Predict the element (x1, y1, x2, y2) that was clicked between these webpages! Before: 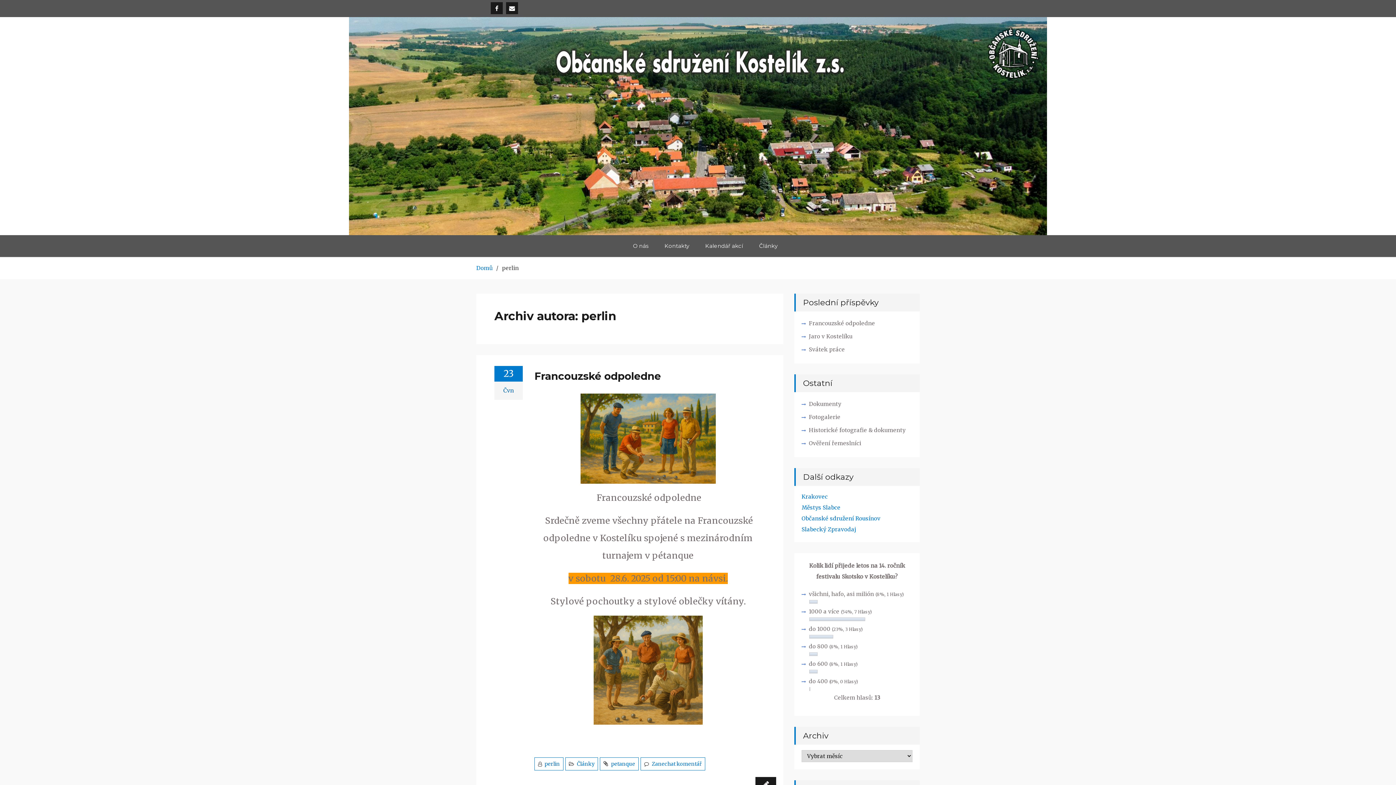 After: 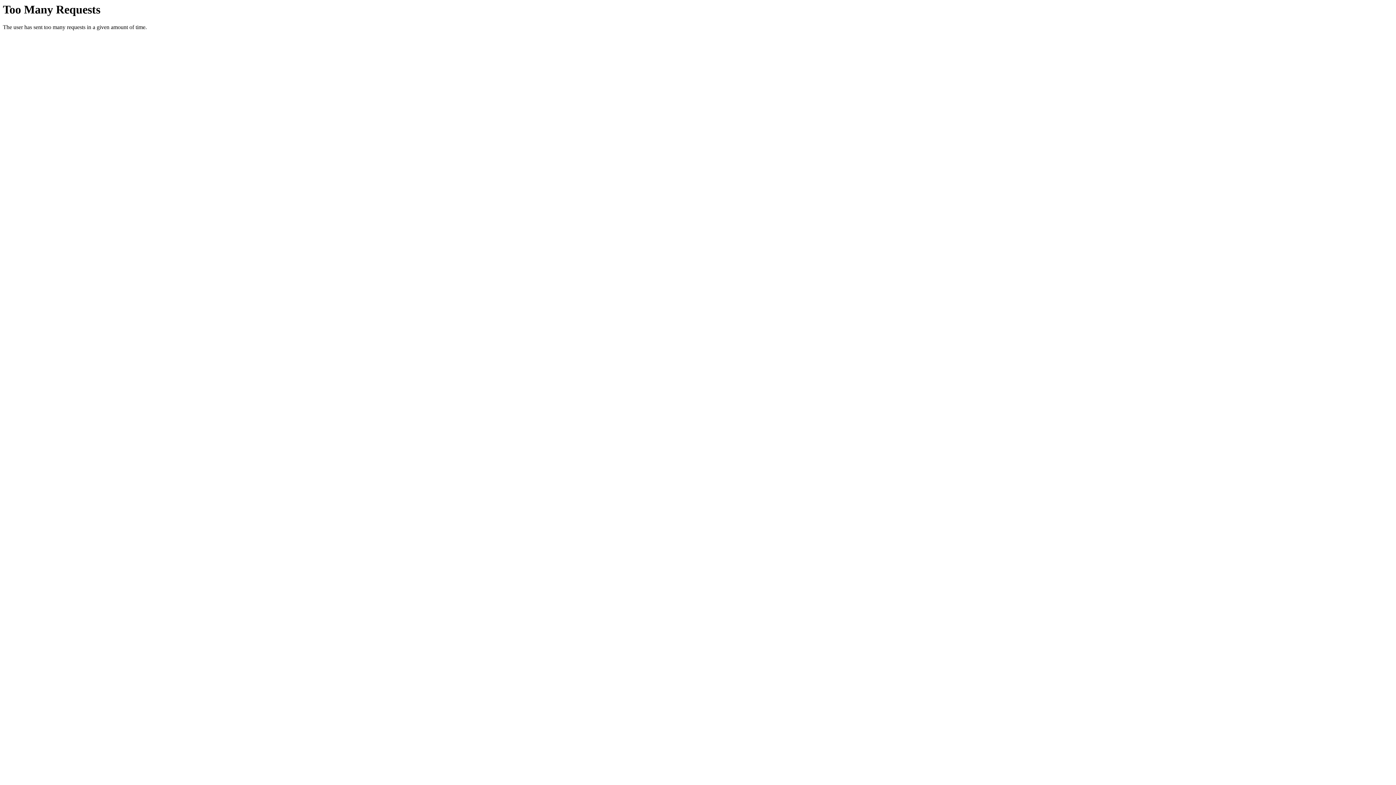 Action: bbox: (801, 504, 840, 511) label: Městys Slabce